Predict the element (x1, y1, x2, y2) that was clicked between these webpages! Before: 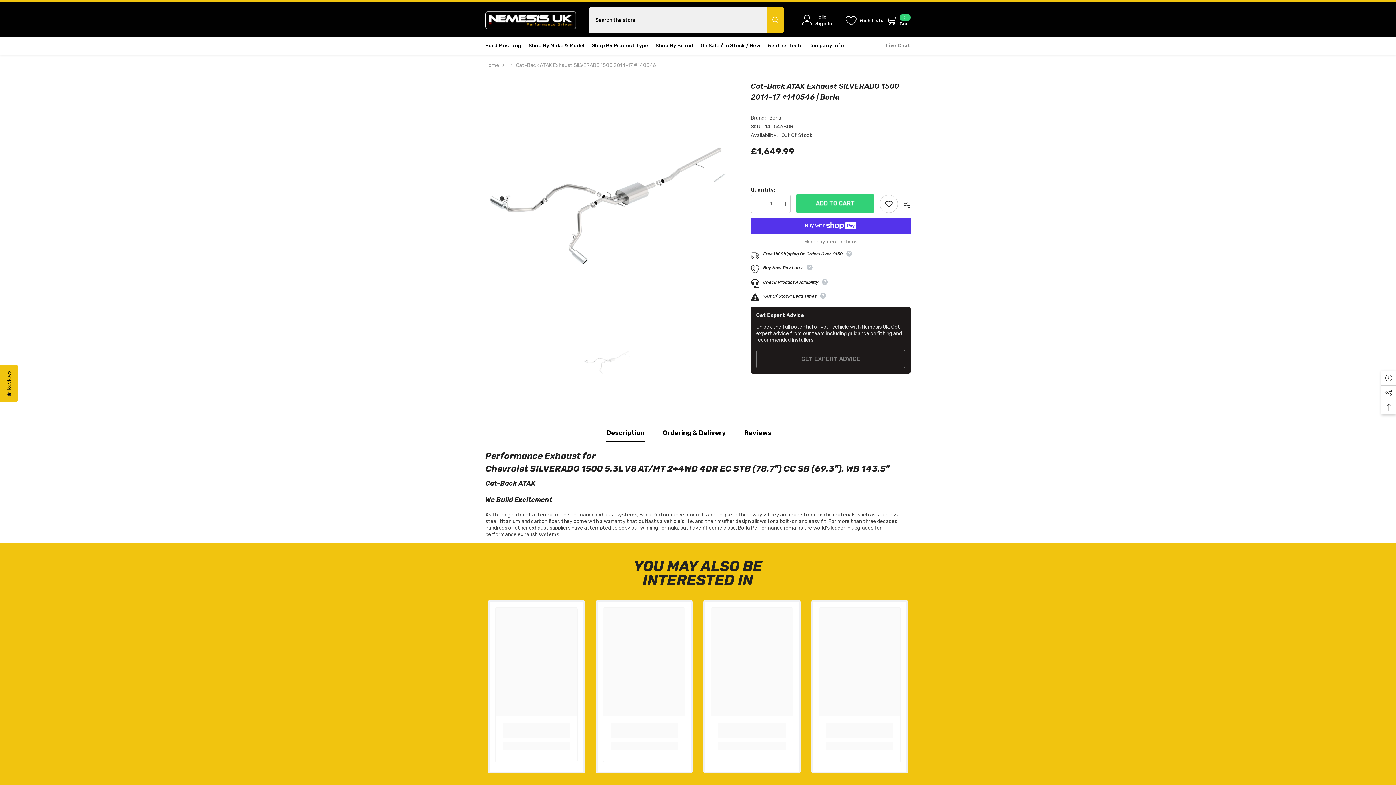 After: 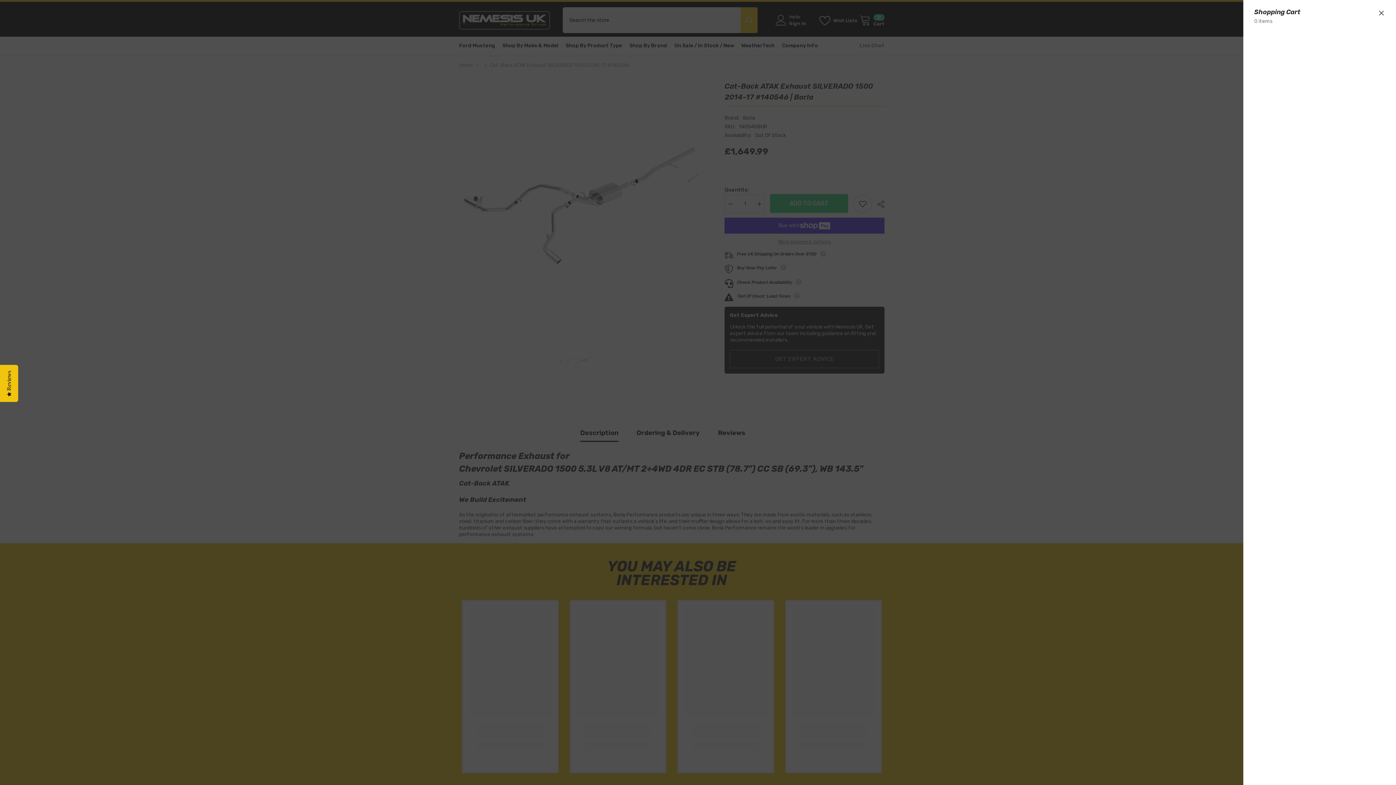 Action: bbox: (886, 14, 910, 26) label: 0
0 items
Cart